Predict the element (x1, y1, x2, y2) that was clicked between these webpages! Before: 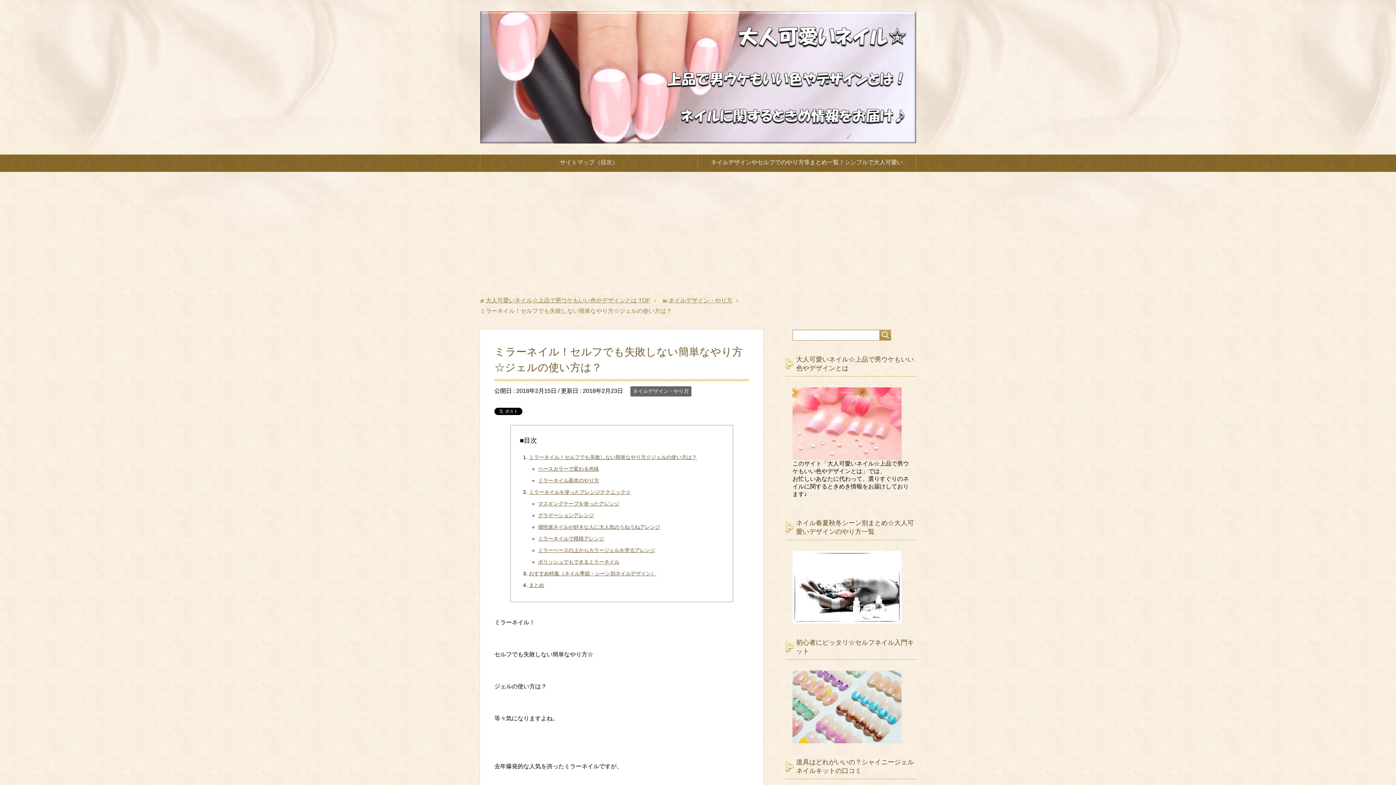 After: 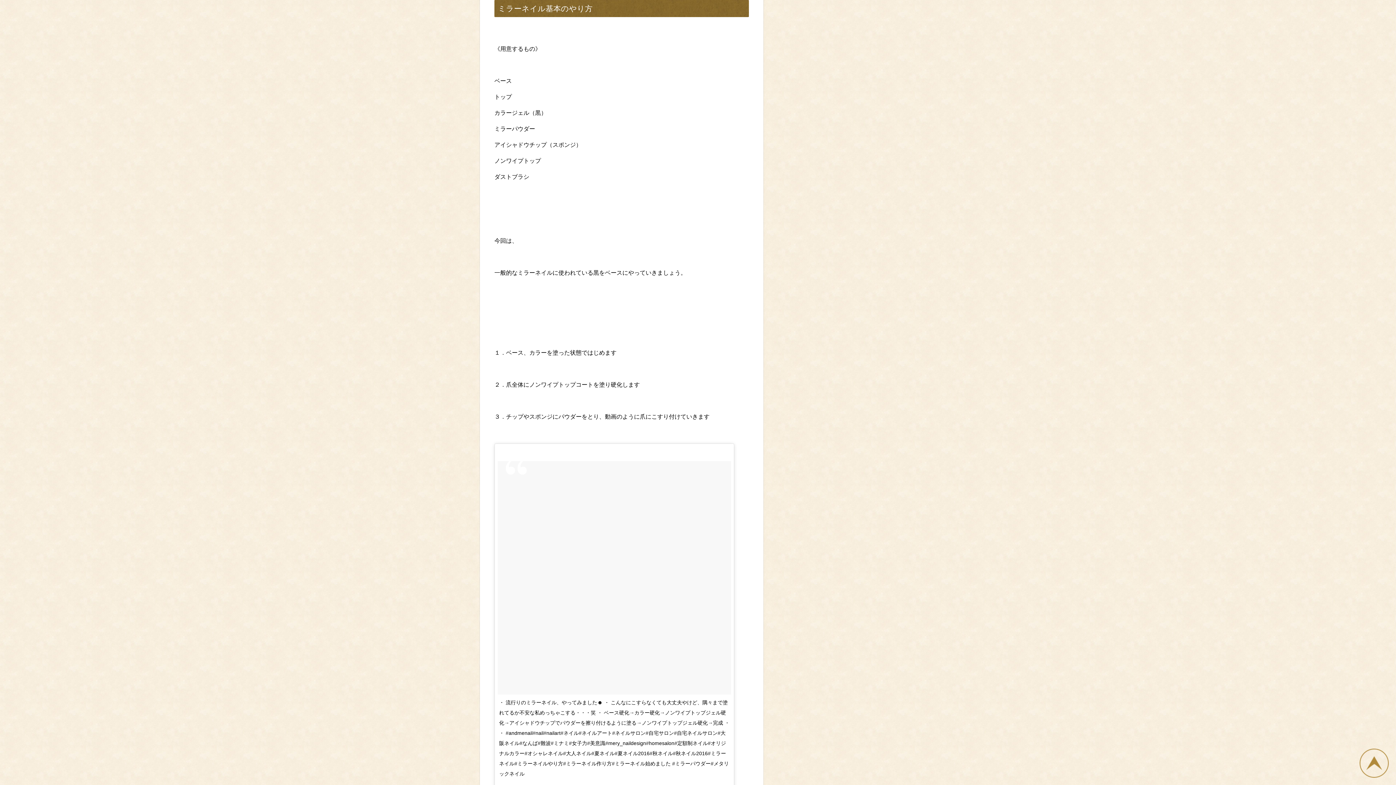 Action: label: ミラーネイル基本のやり方 bbox: (538, 477, 599, 483)